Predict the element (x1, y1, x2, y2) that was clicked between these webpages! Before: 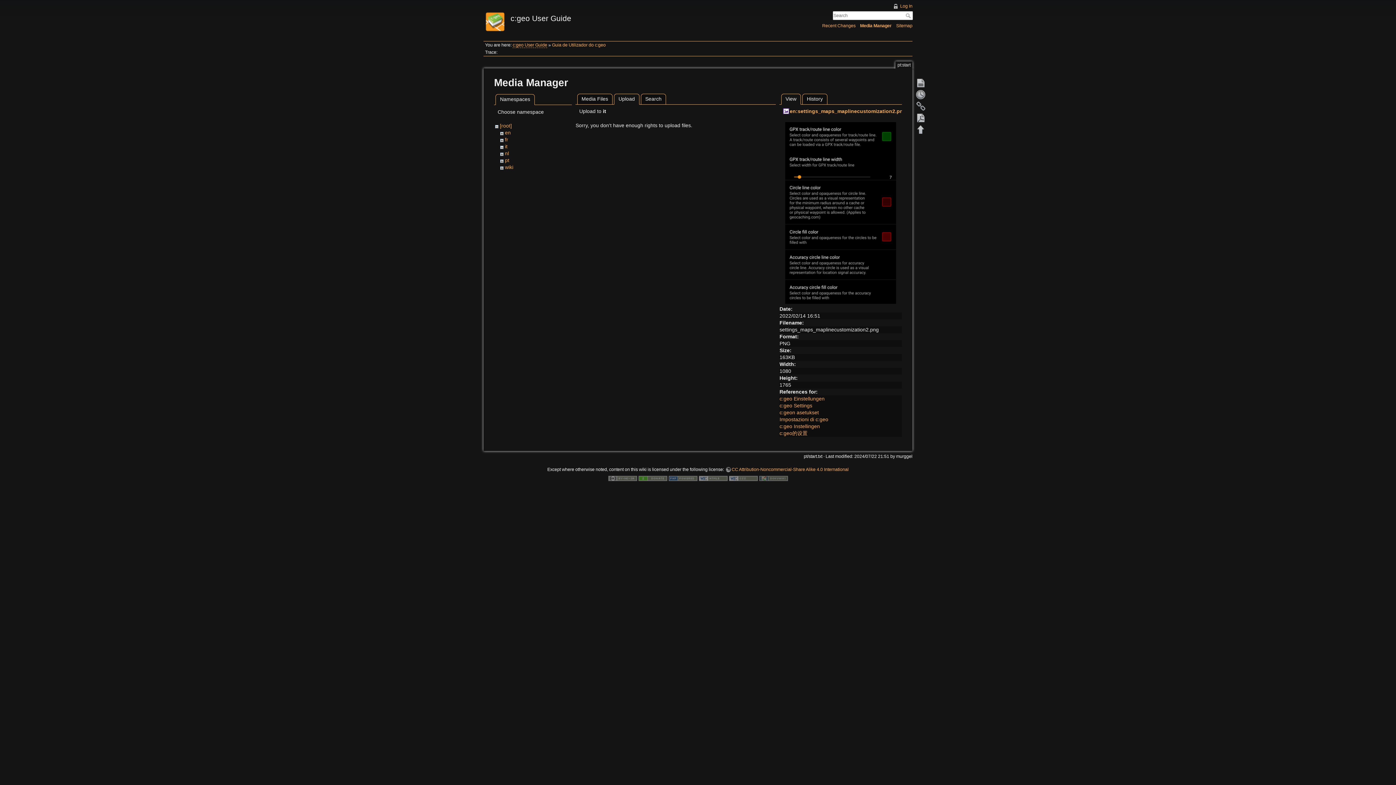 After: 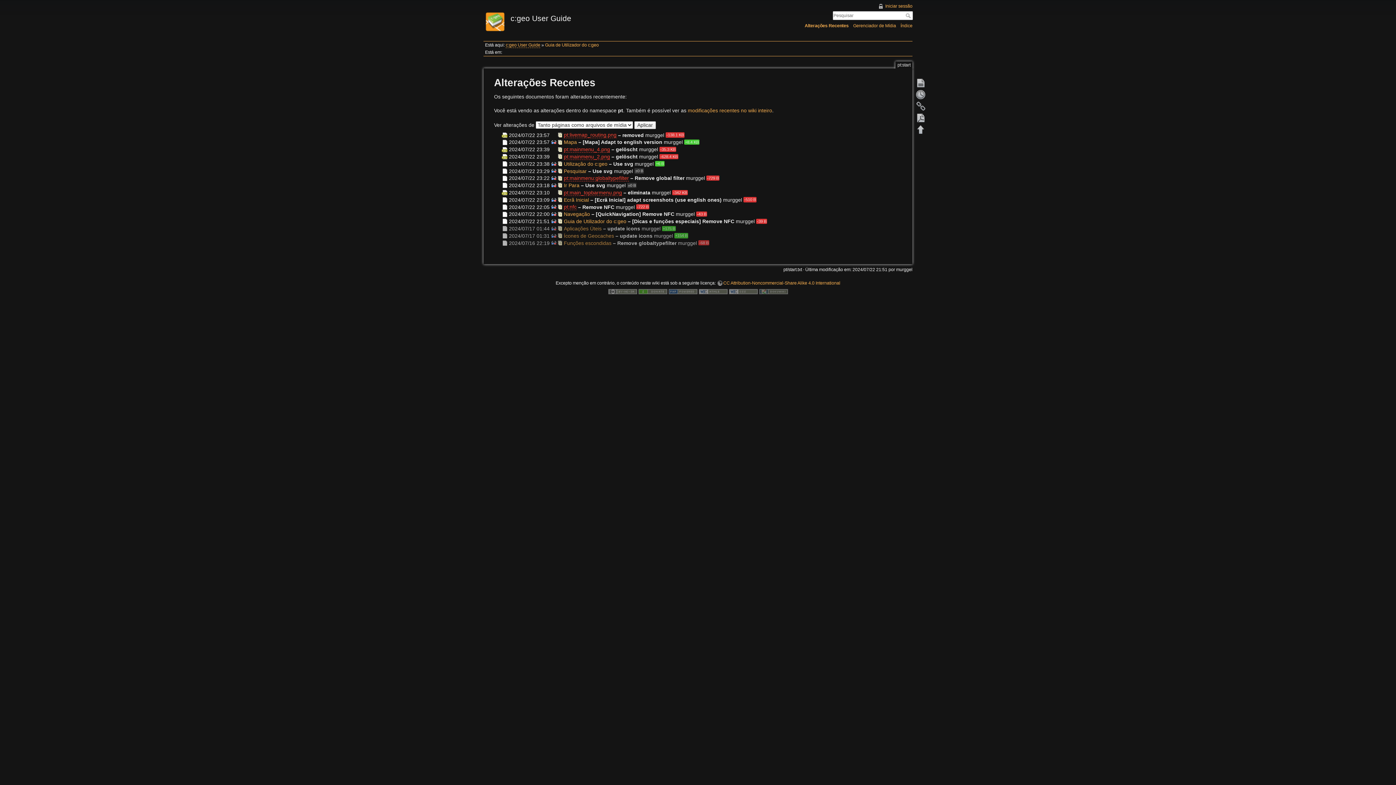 Action: label: Recent Changes bbox: (822, 23, 855, 28)